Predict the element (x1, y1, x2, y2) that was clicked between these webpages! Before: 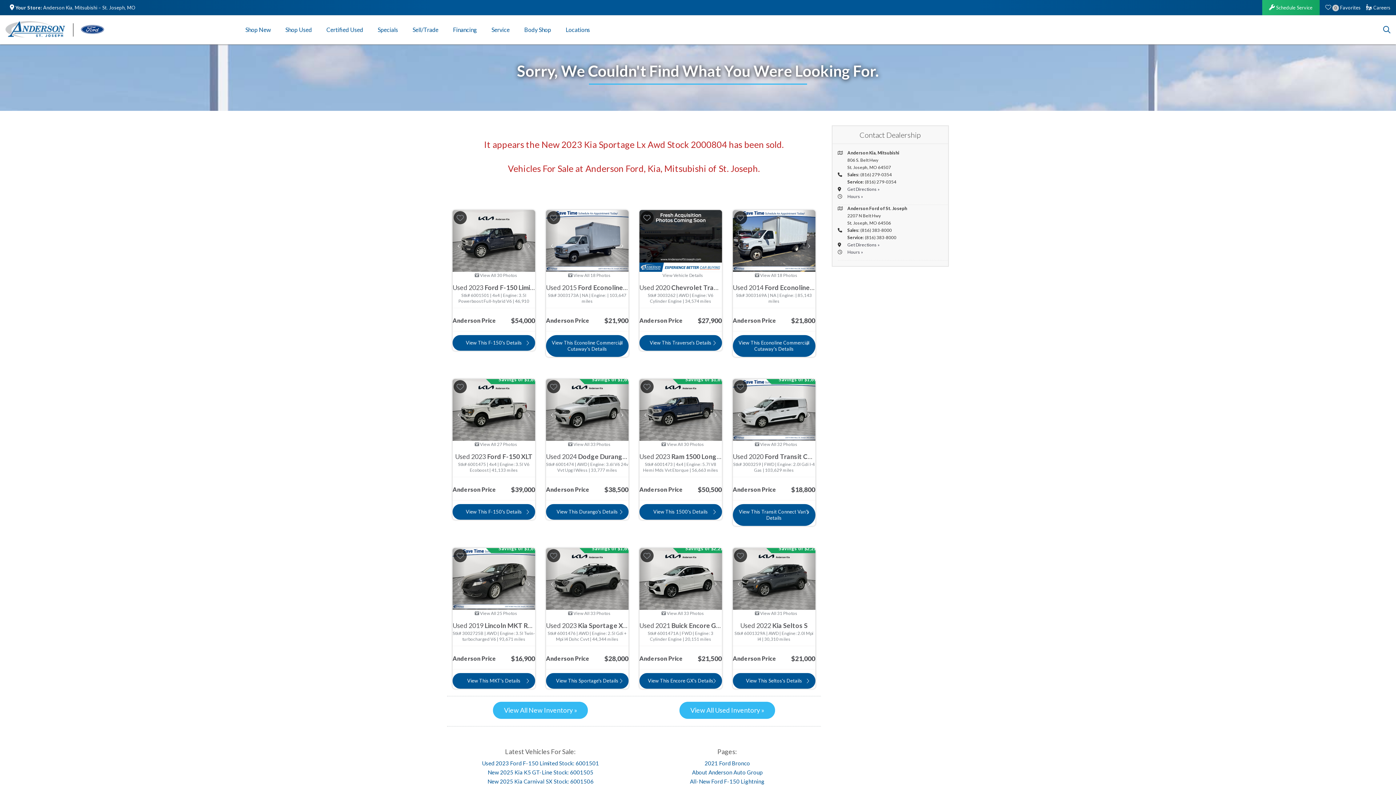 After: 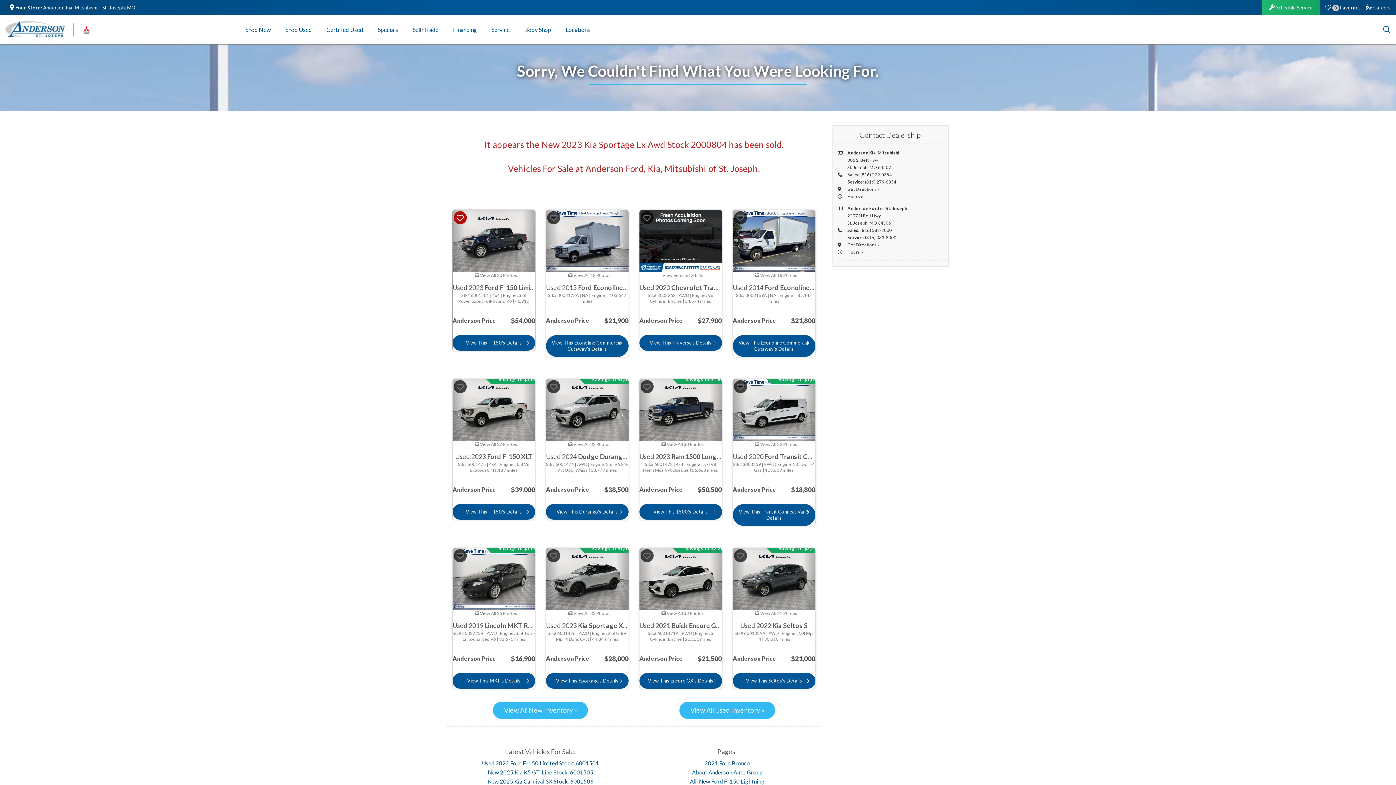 Action: bbox: (456, 213, 464, 222)